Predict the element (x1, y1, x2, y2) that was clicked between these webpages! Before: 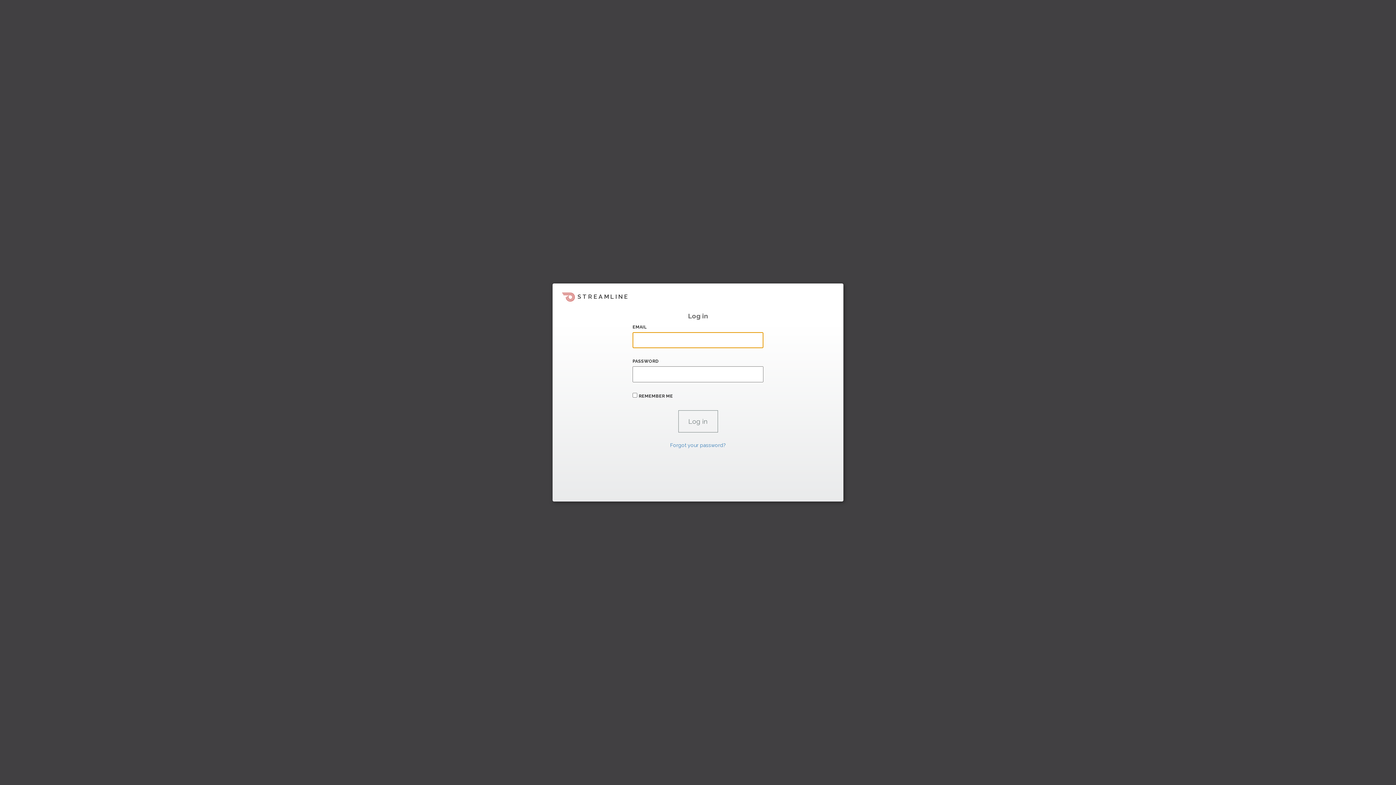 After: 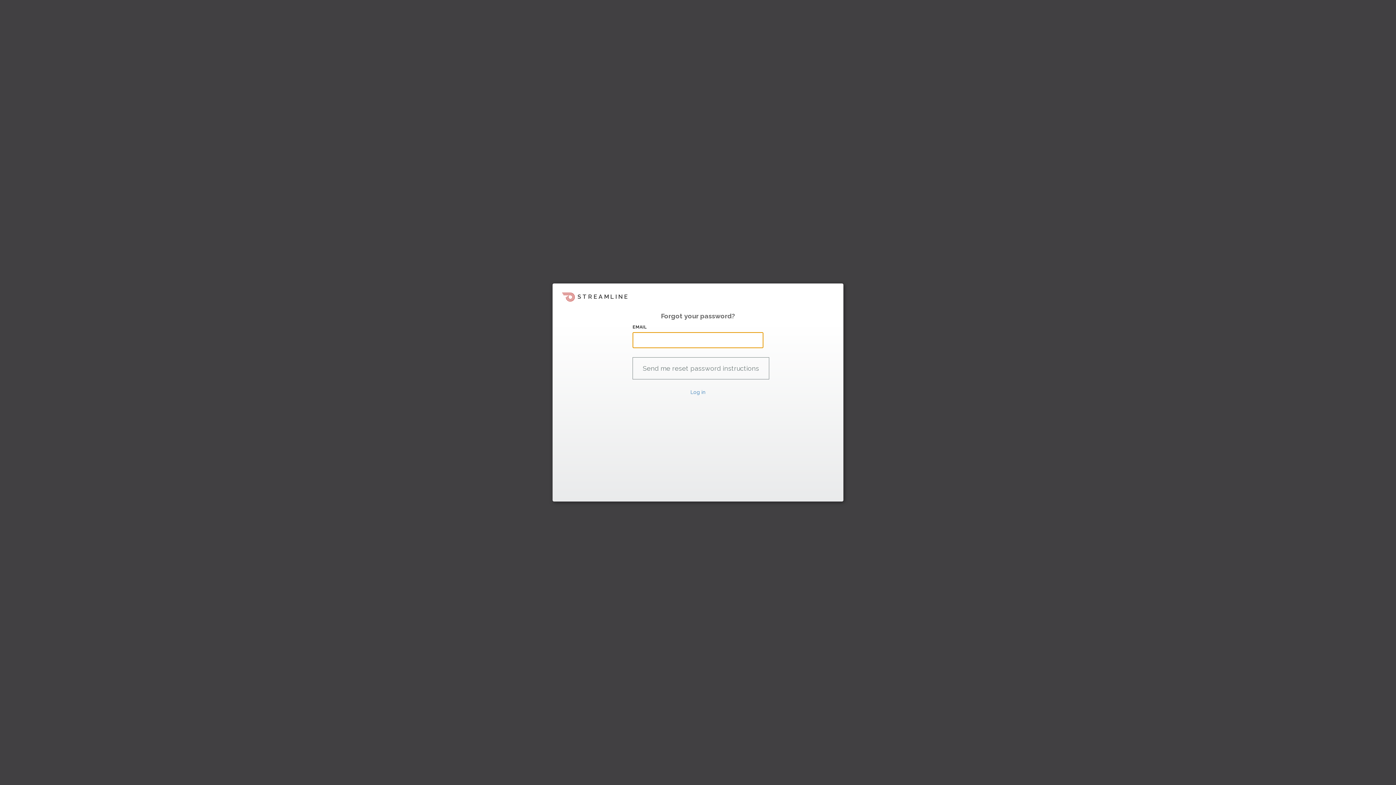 Action: bbox: (670, 442, 726, 448) label: Forgot your password?